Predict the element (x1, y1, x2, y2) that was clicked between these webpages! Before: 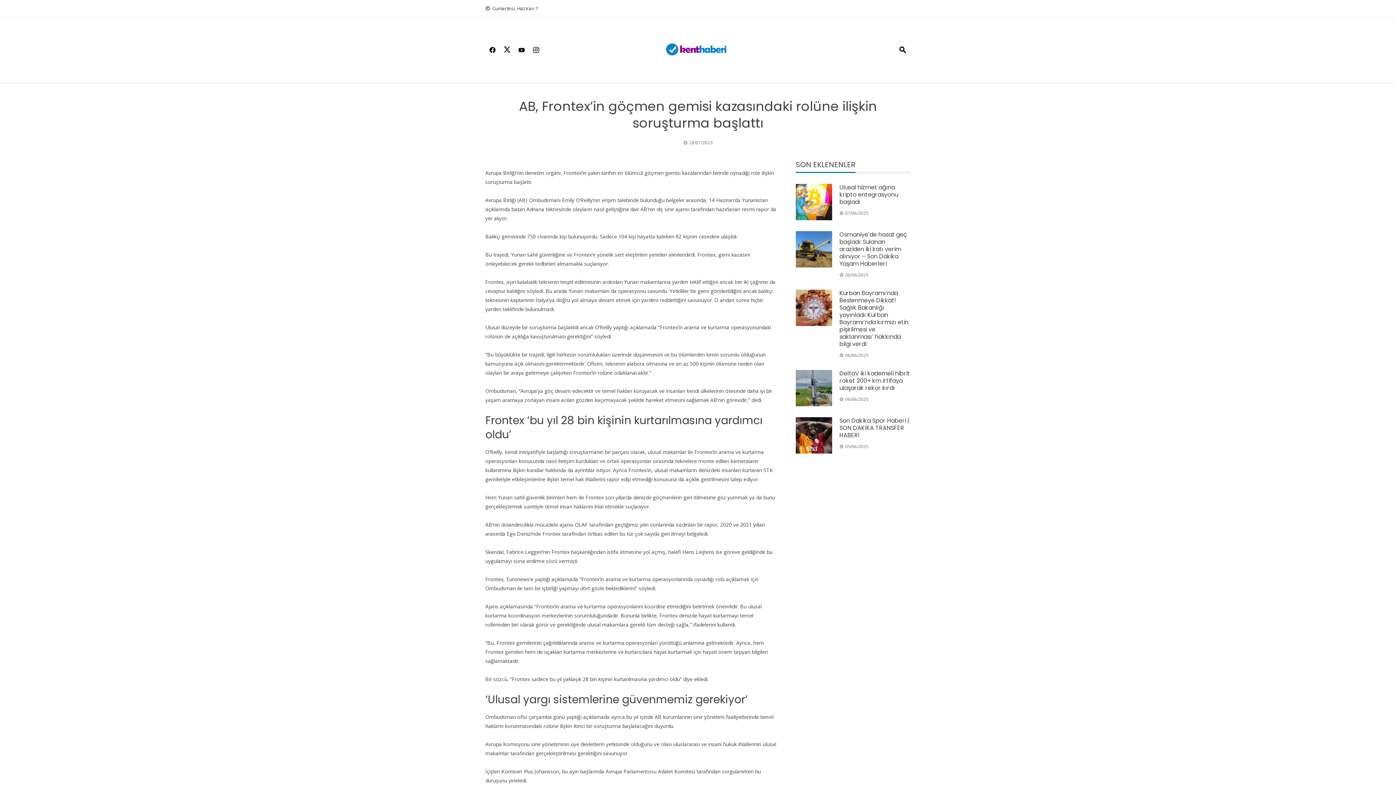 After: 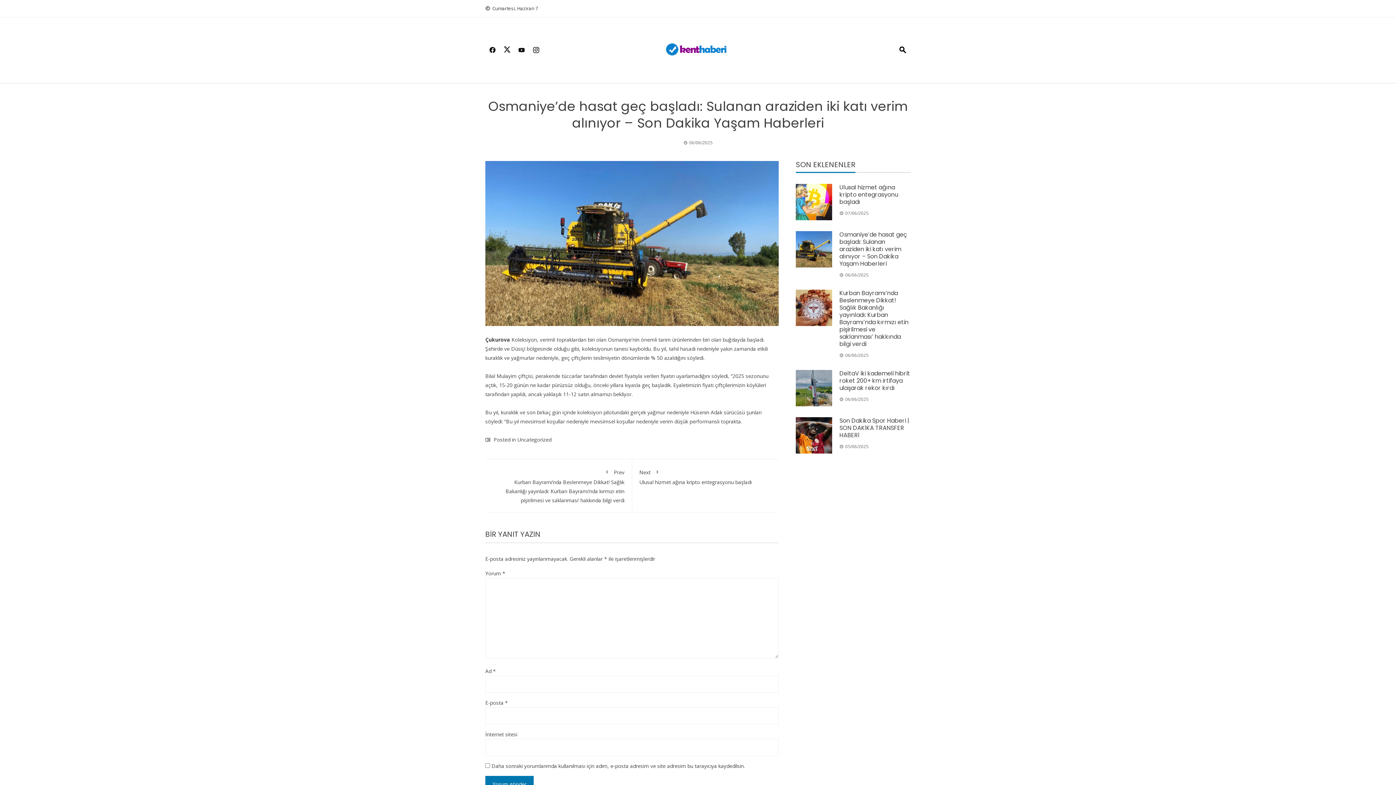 Action: label: Osmaniye’de hasat geç başladı: Sulanan araziden iki katı verim alınıyor – Son Dakika Yaşam Haberleri bbox: (839, 230, 906, 268)